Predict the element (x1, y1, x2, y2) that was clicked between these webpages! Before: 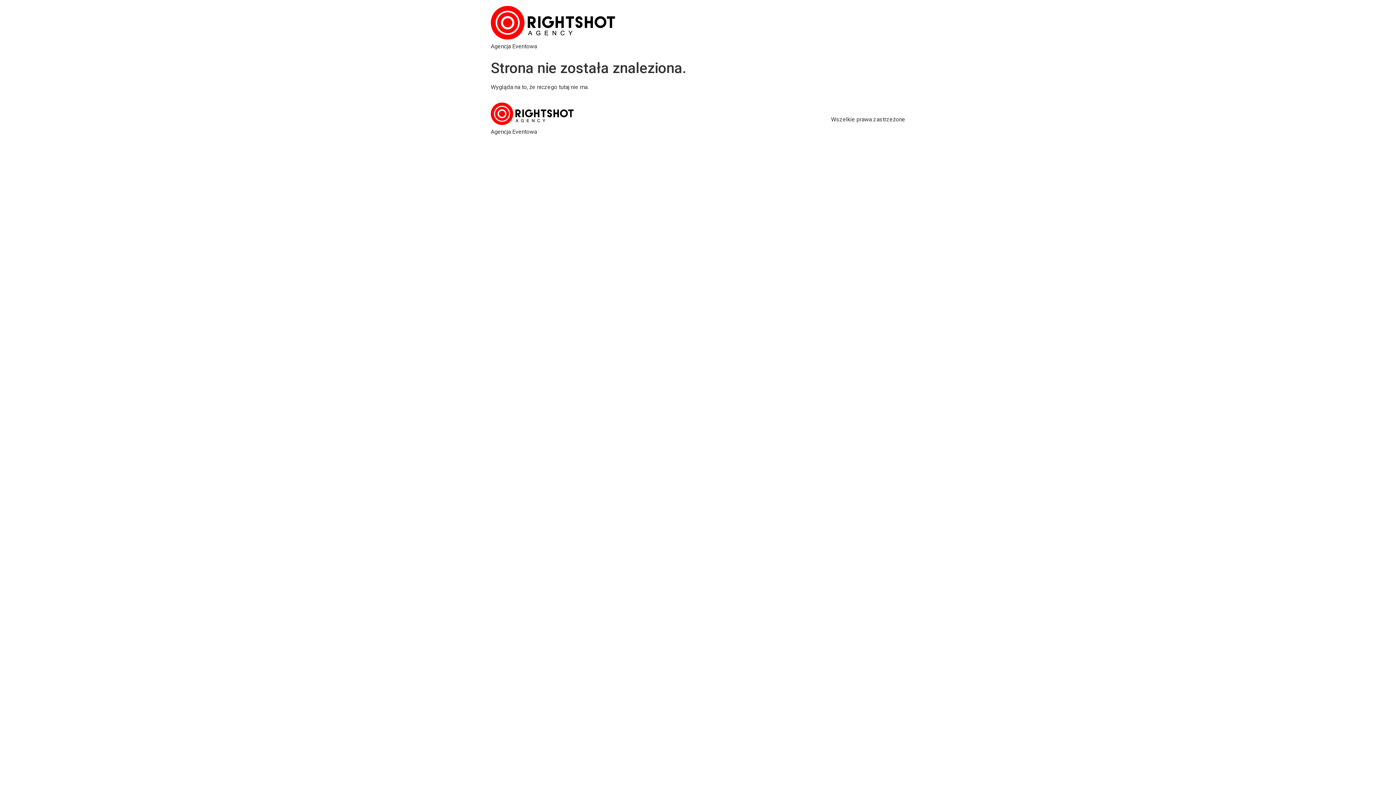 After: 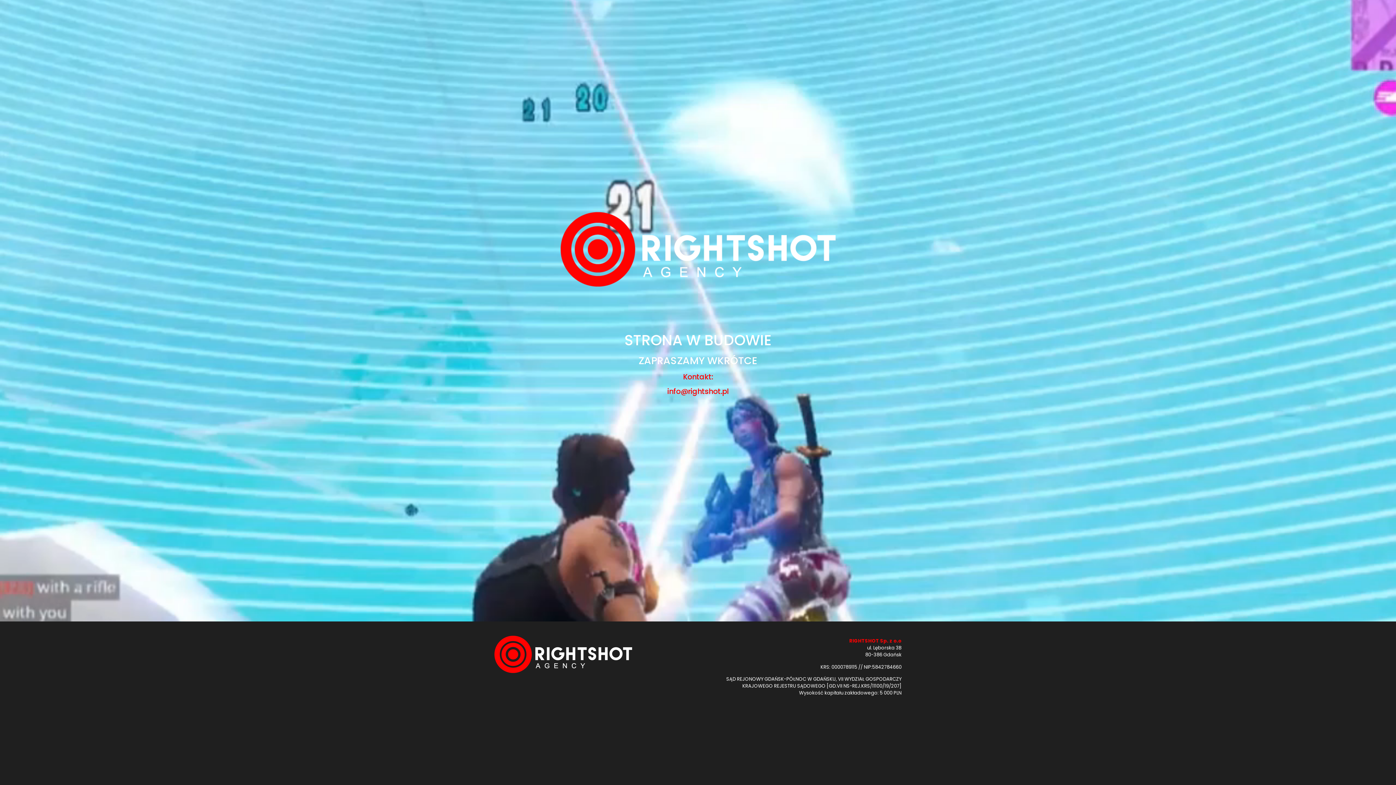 Action: bbox: (490, 5, 615, 42)